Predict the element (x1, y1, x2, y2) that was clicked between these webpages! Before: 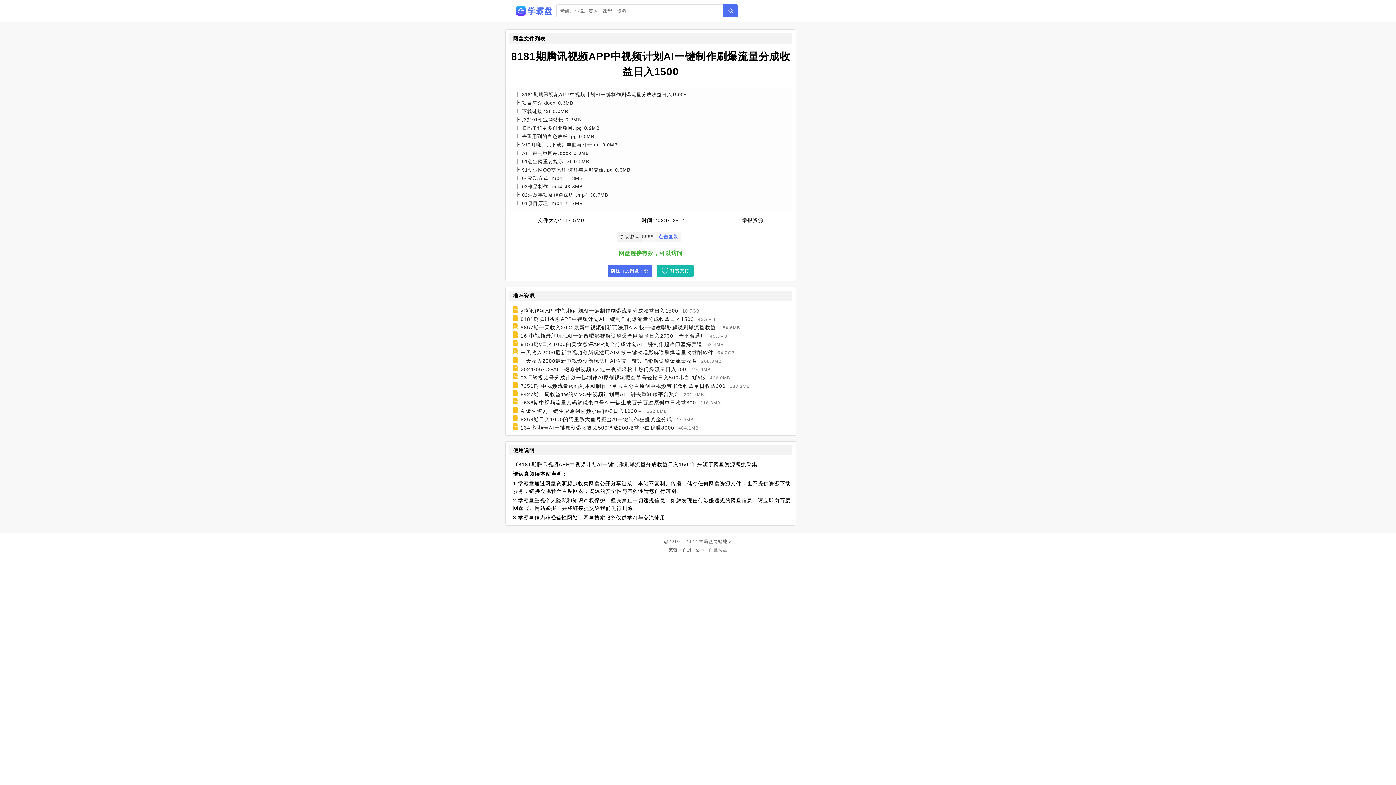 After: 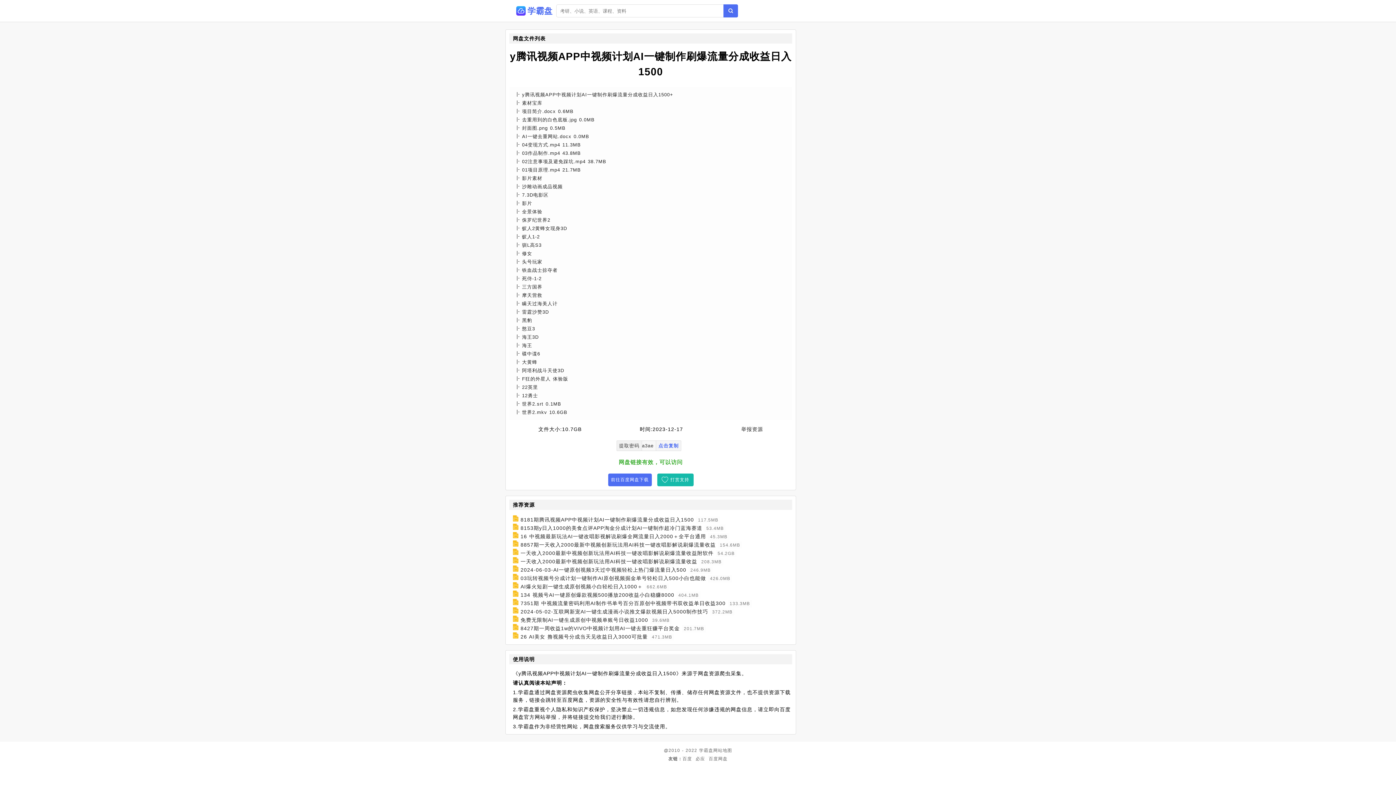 Action: bbox: (520, 308, 678, 313) label: y腾讯视频APP中视频计划AI一键制作刷爆流量分成收益日入1500